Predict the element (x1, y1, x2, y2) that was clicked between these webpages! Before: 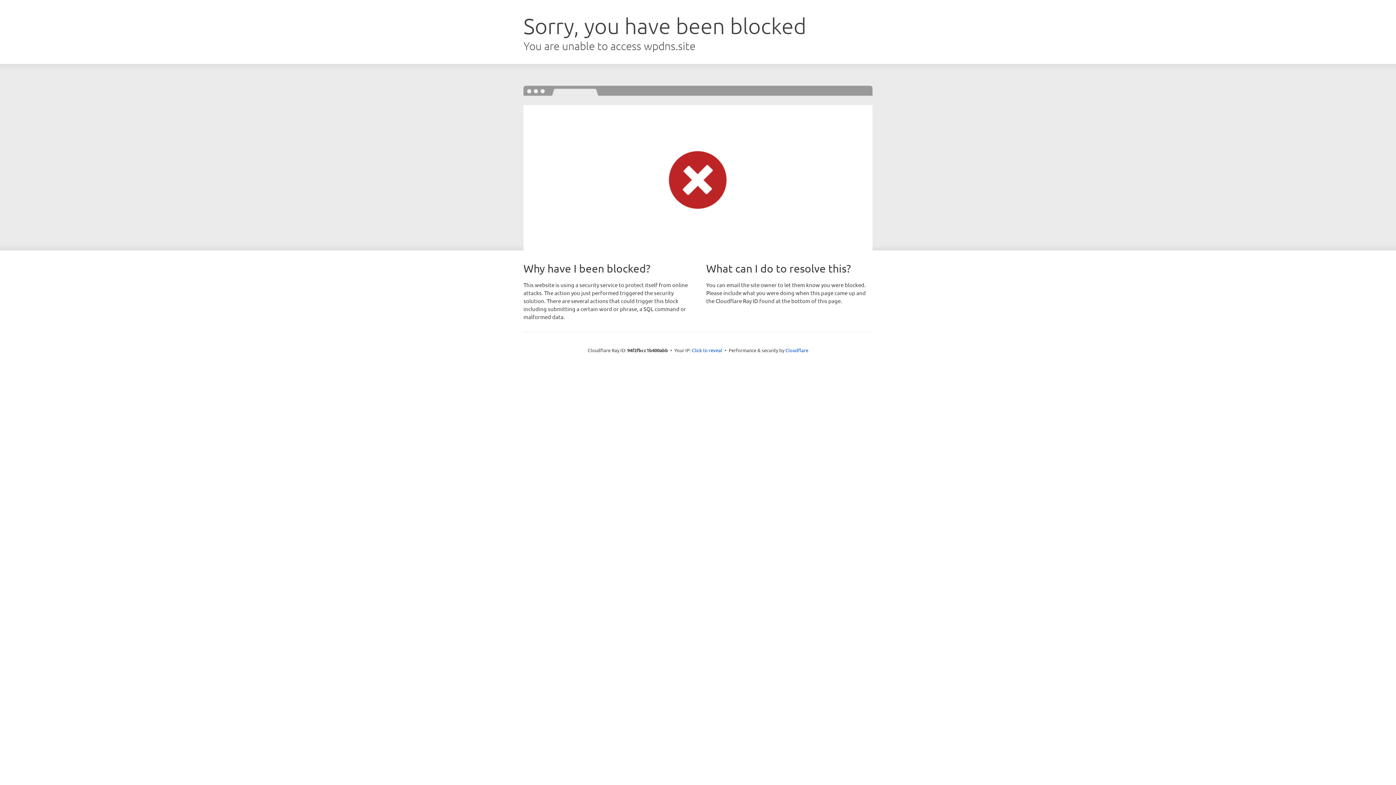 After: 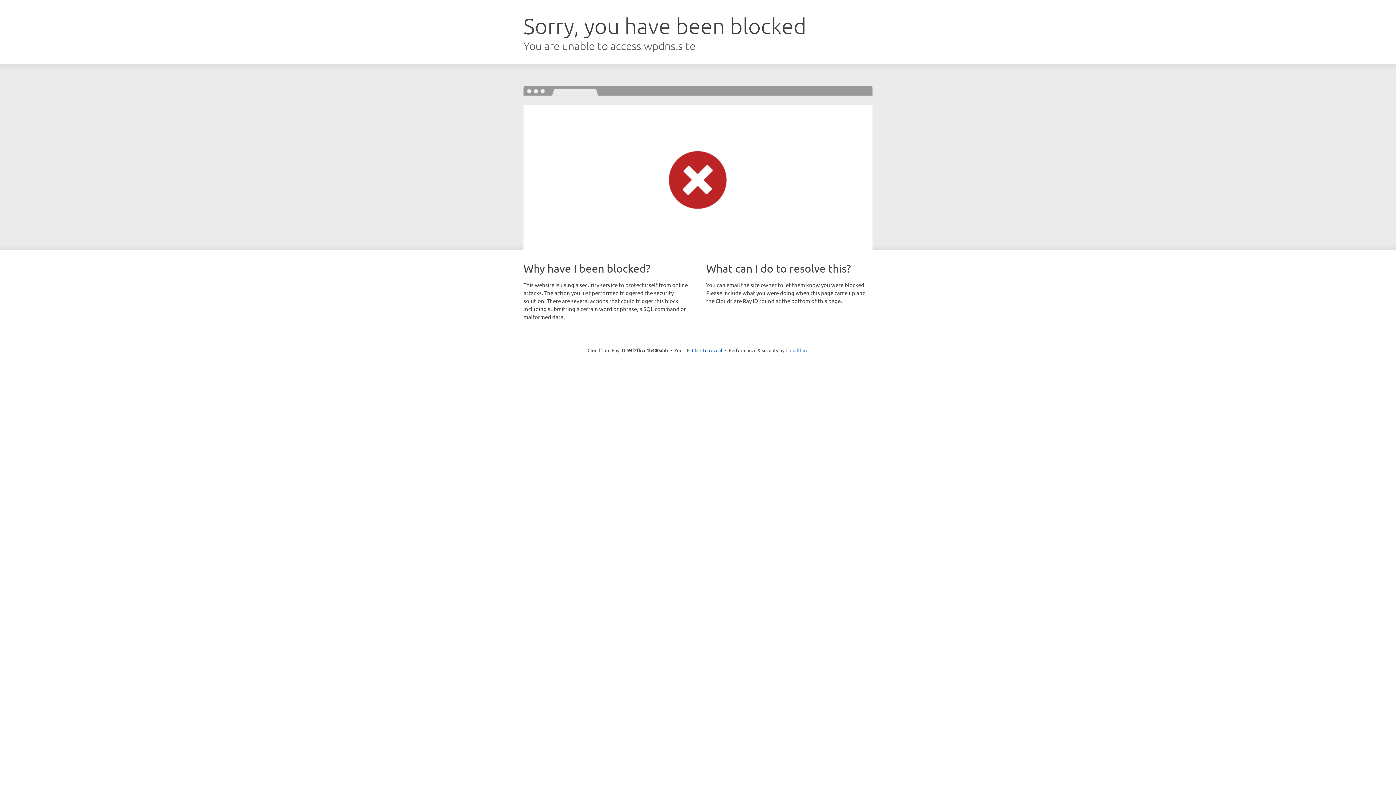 Action: label: Cloudflare bbox: (785, 347, 808, 353)